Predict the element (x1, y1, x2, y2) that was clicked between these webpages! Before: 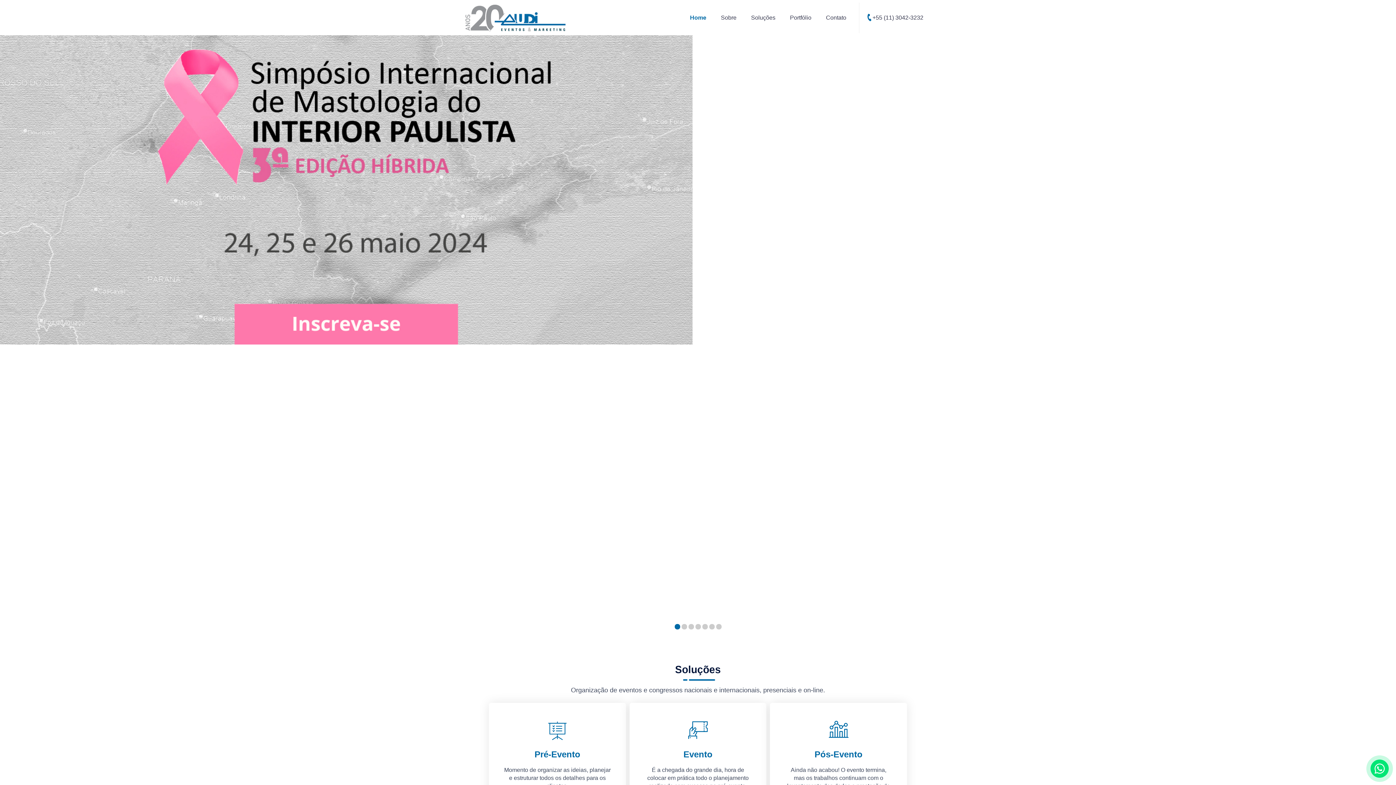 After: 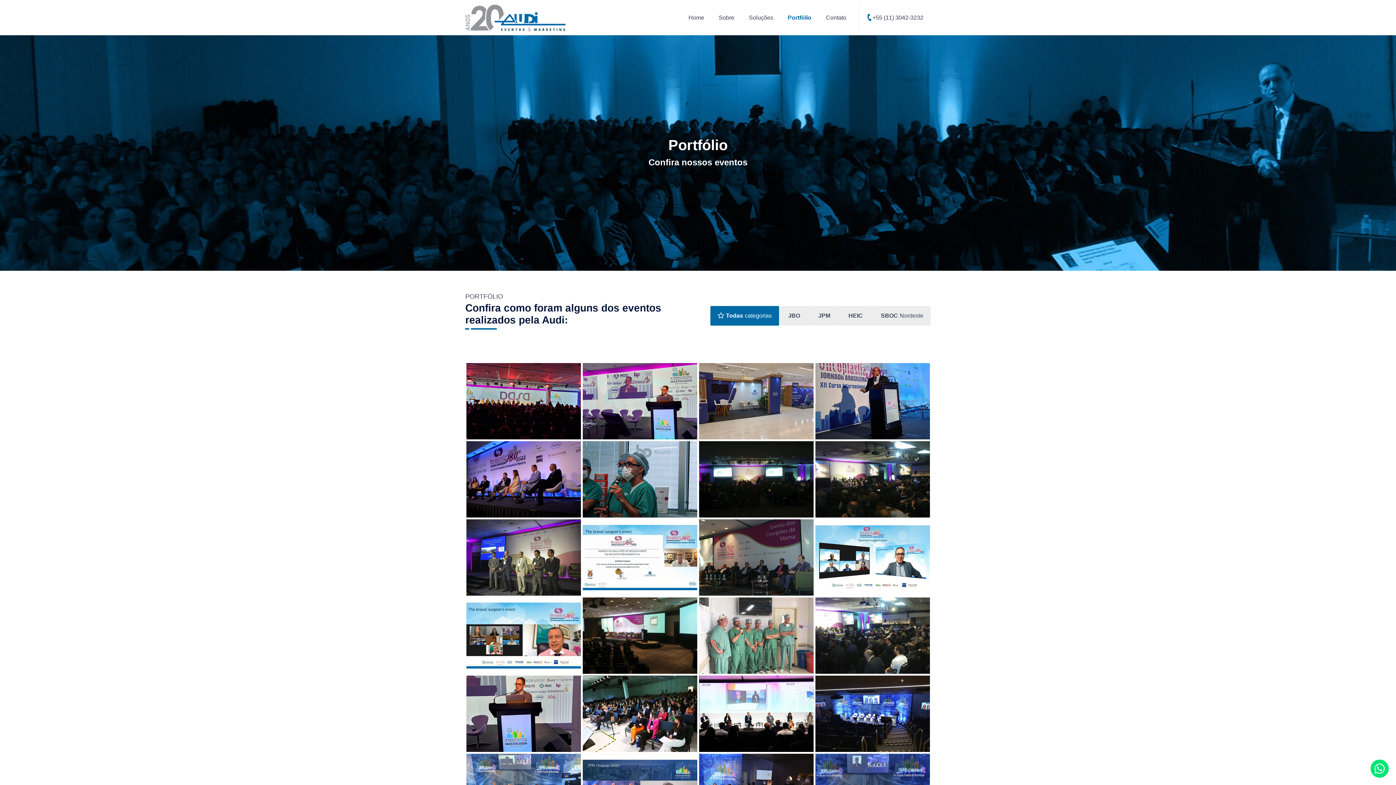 Action: bbox: (786, 2, 815, 32) label: Portfólio